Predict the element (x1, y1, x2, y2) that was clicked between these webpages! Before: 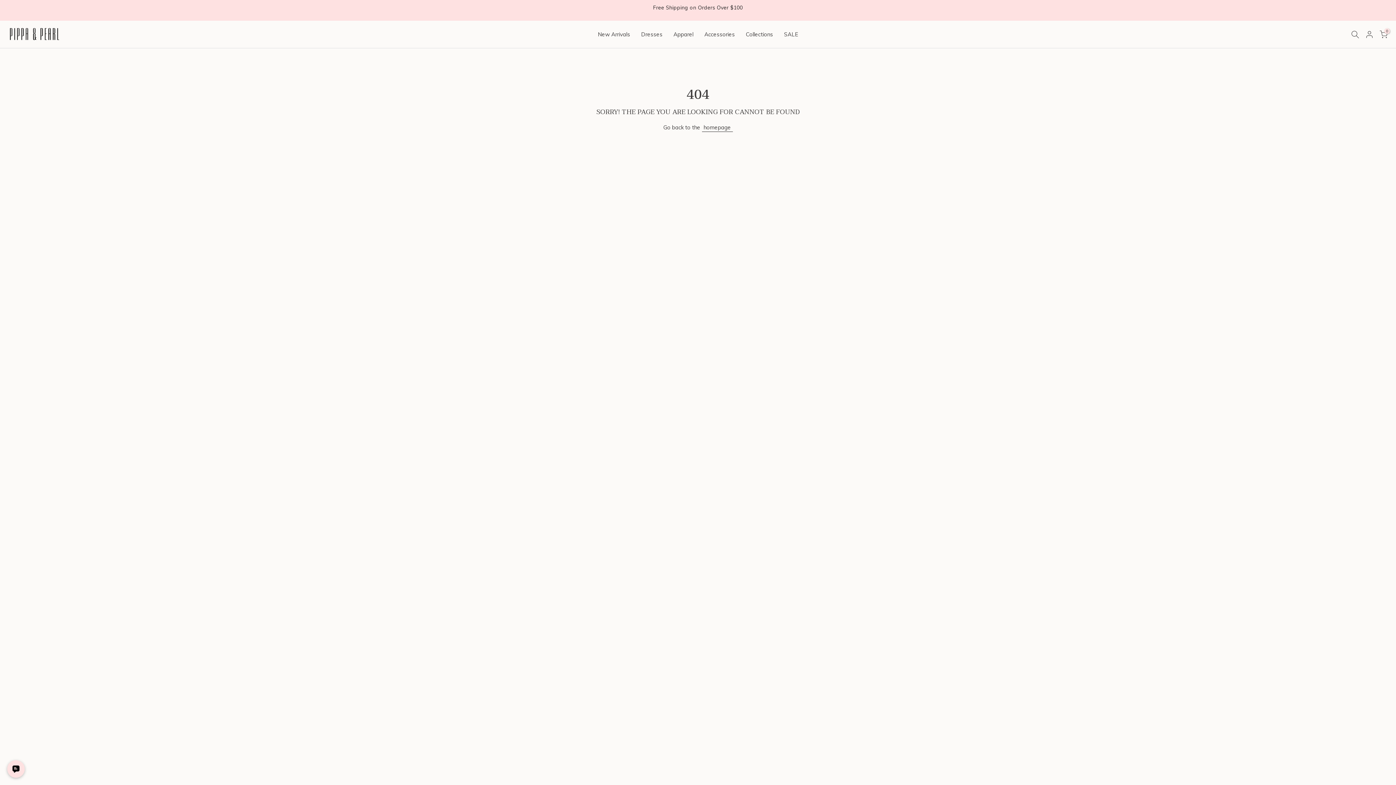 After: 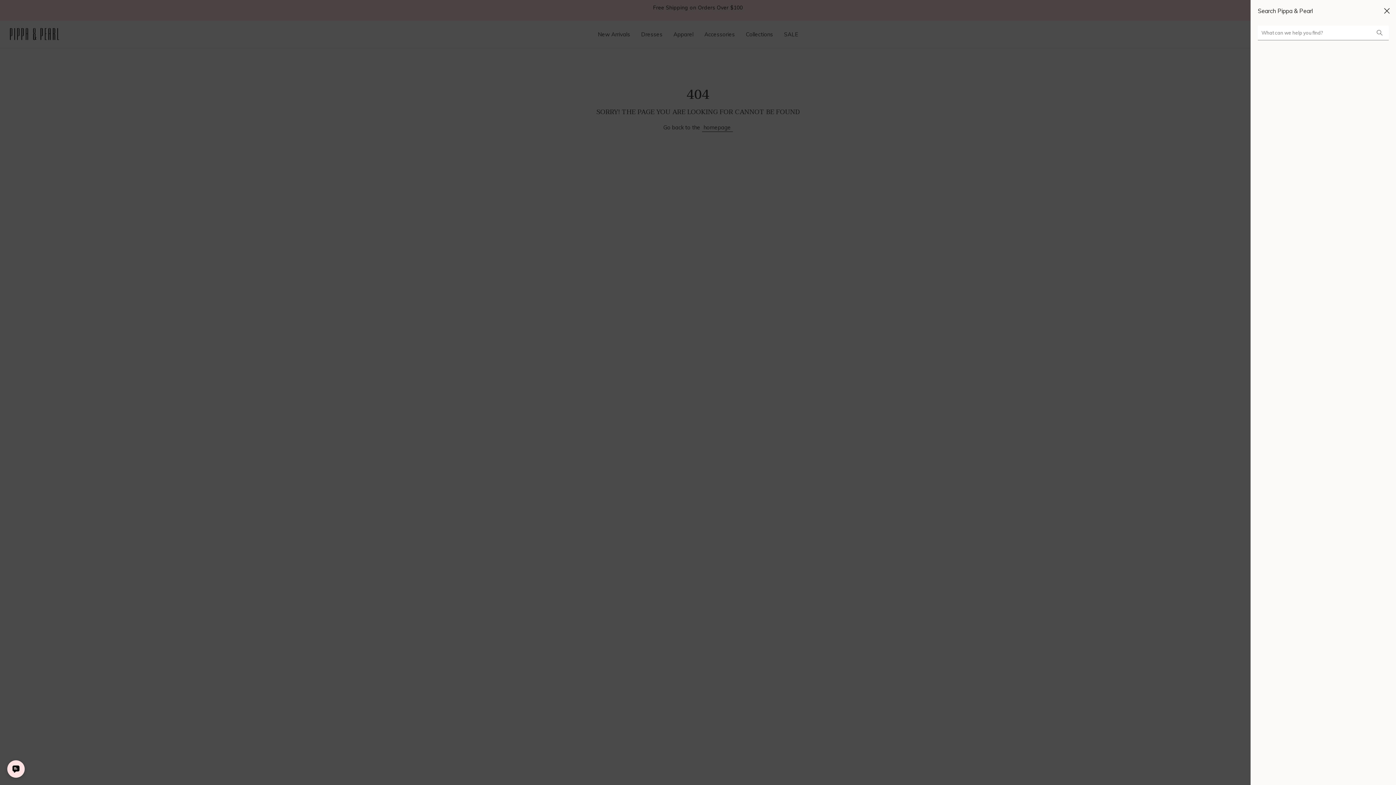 Action: bbox: (1351, 30, 1359, 38)